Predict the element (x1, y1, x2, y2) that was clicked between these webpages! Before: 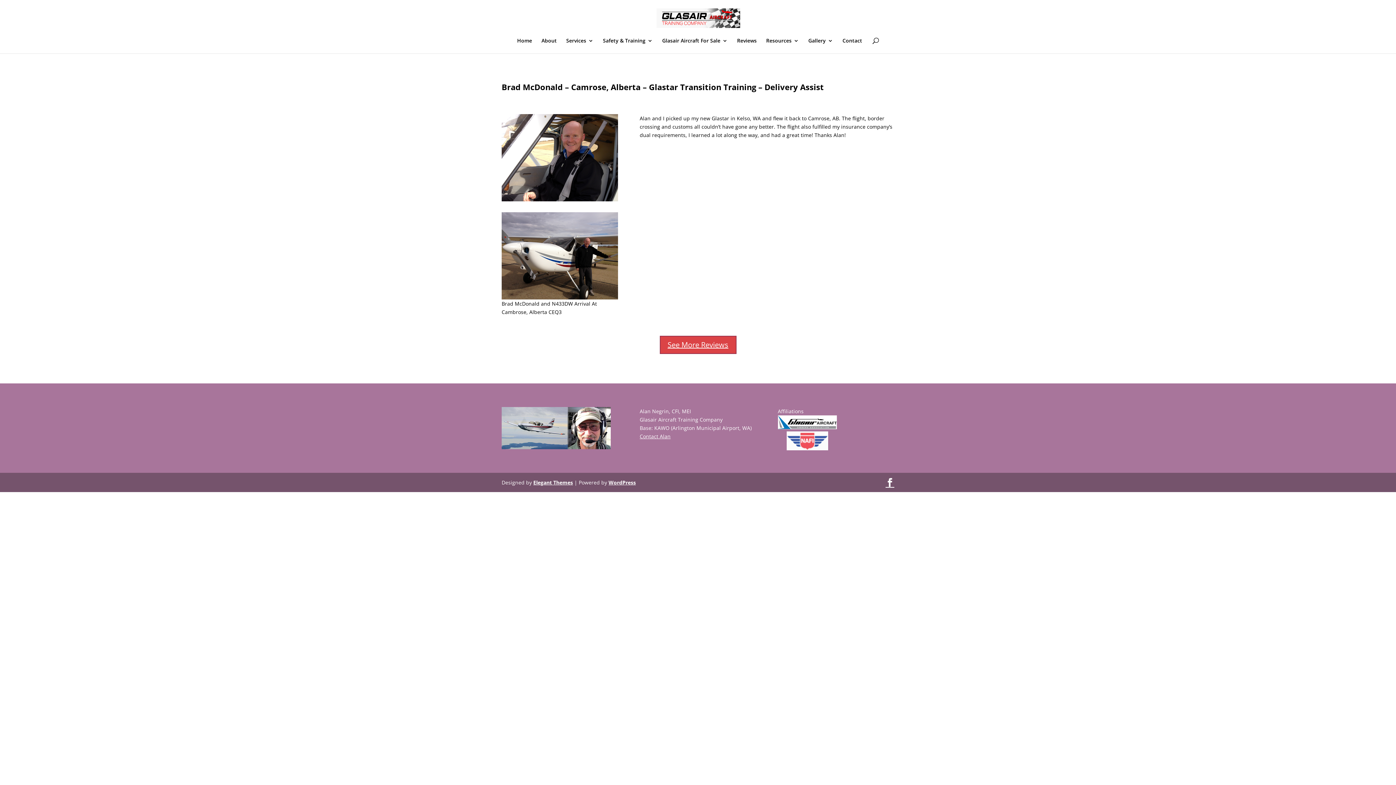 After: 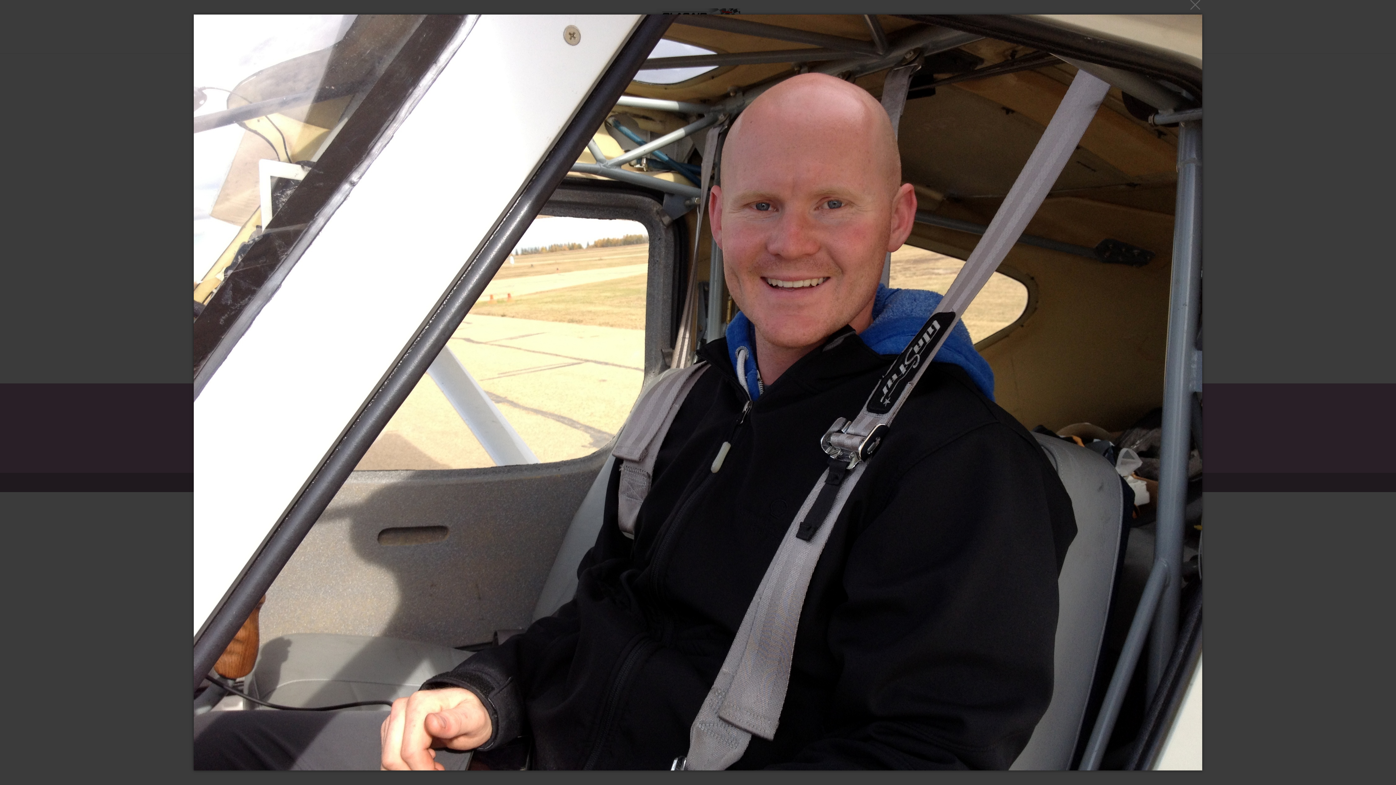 Action: bbox: (501, 196, 618, 203)